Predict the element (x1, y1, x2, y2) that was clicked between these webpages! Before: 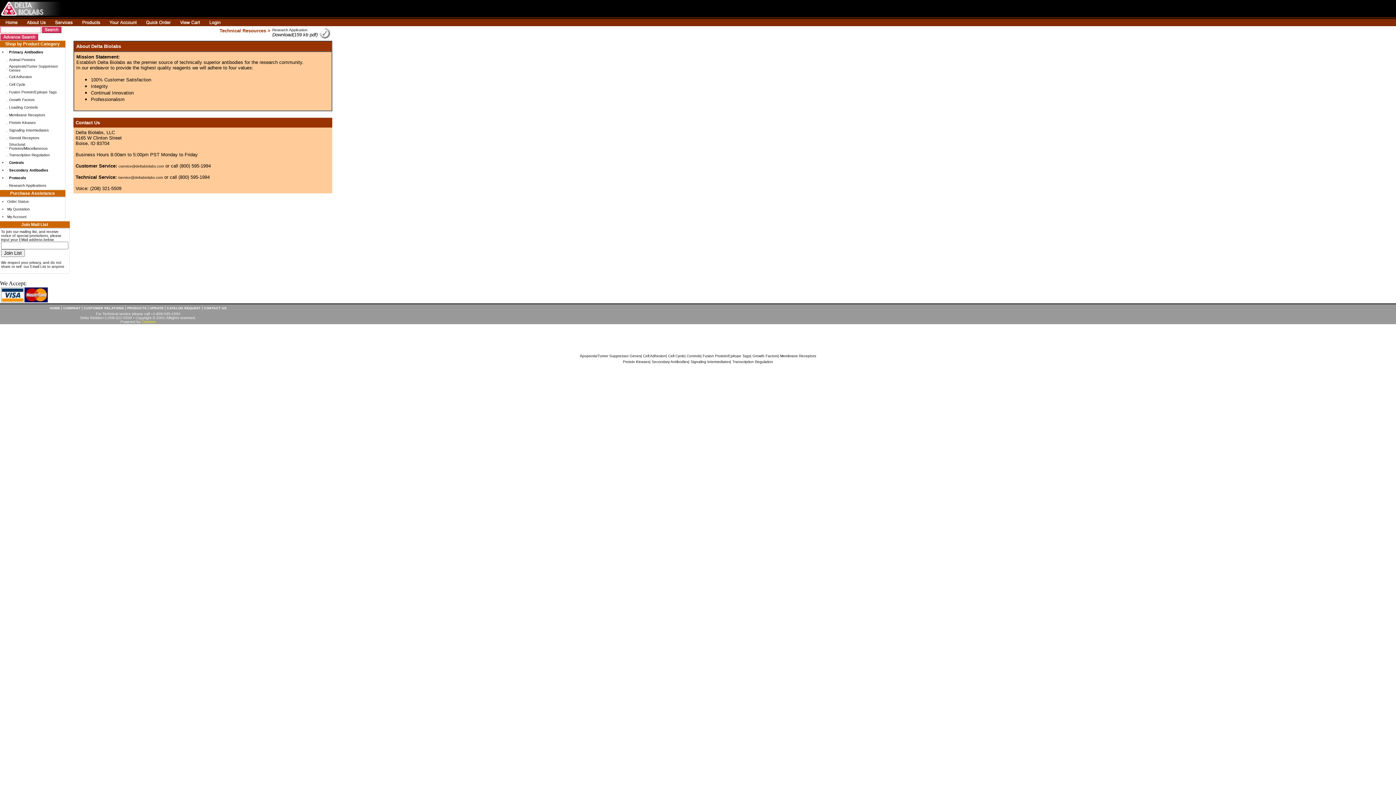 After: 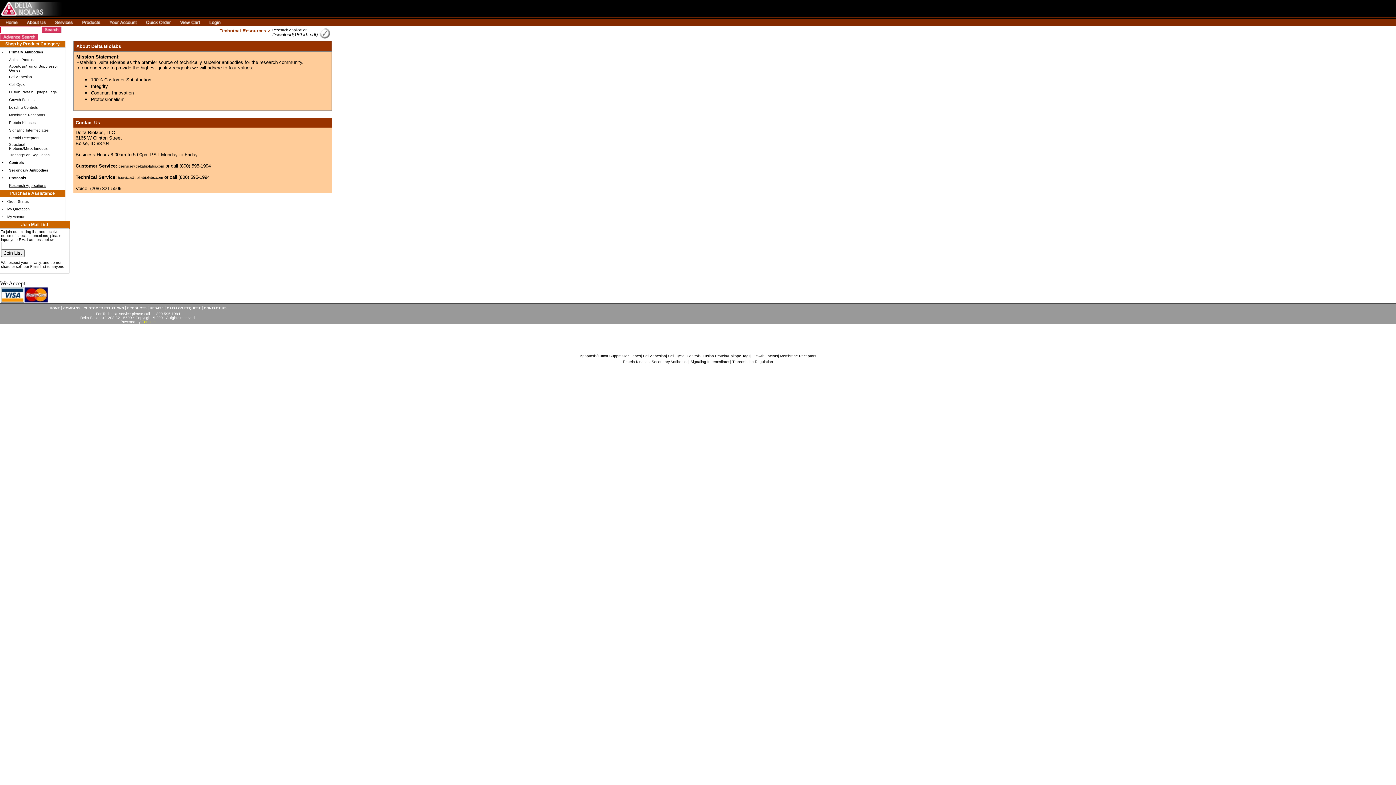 Action: bbox: (9, 183, 46, 187) label: Research Applications